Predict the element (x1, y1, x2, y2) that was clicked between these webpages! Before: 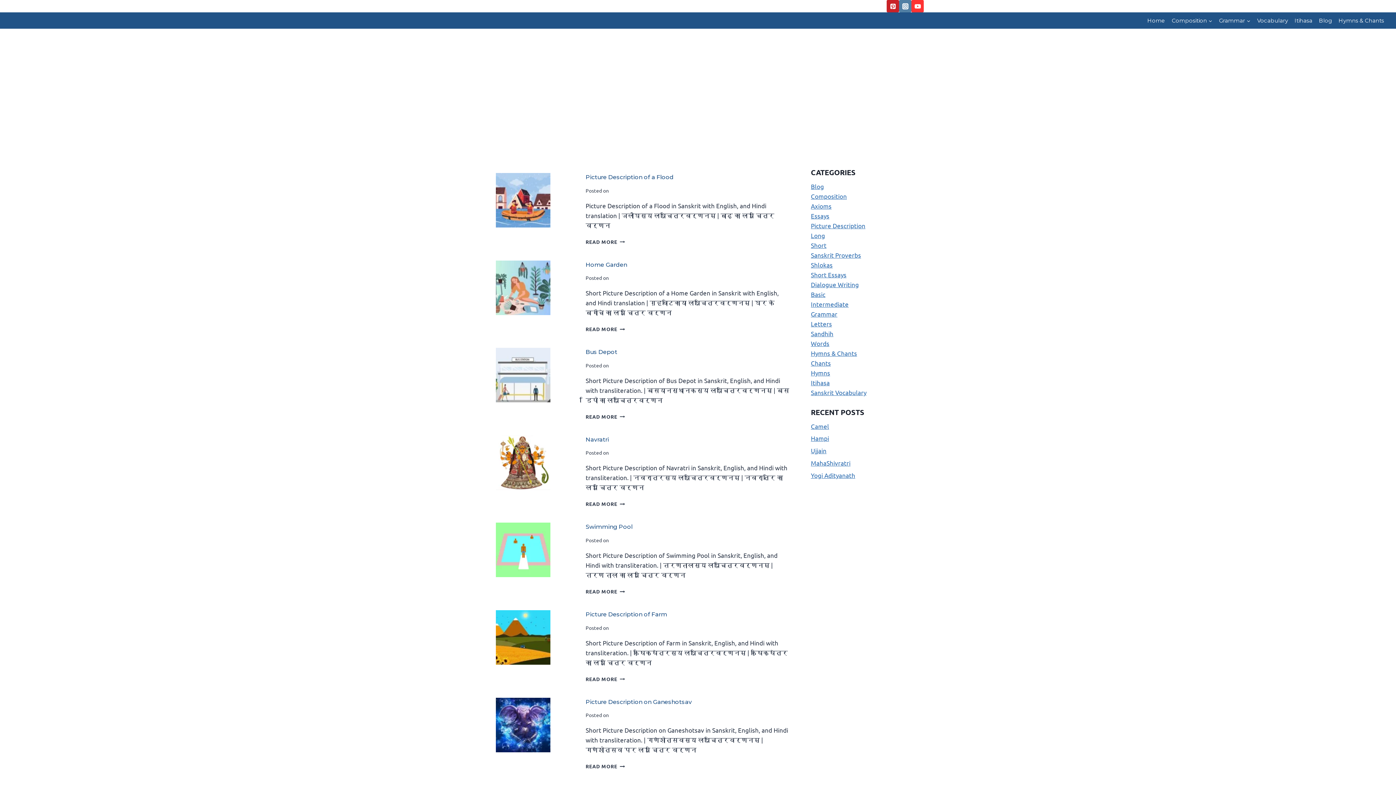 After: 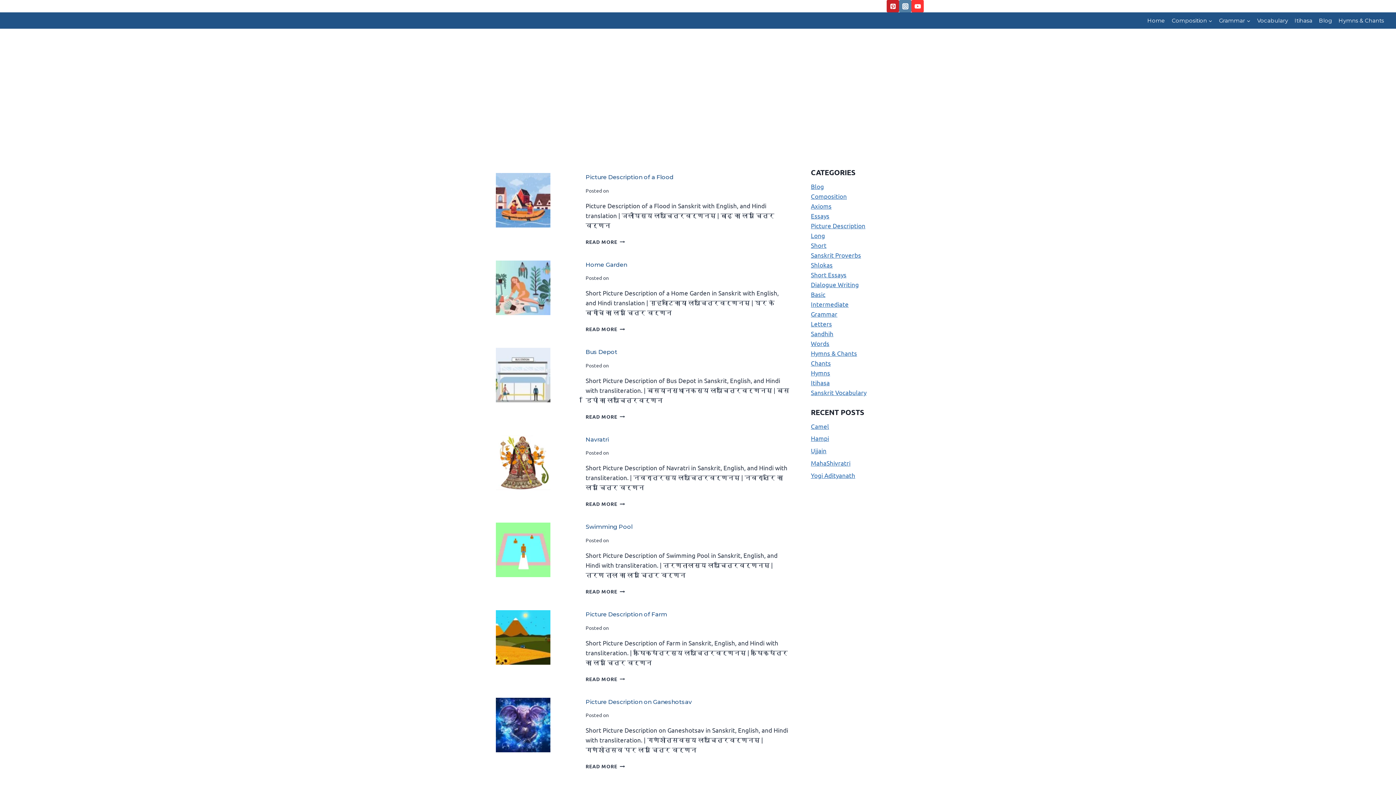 Action: label: YouTube bbox: (911, 0, 924, 12)